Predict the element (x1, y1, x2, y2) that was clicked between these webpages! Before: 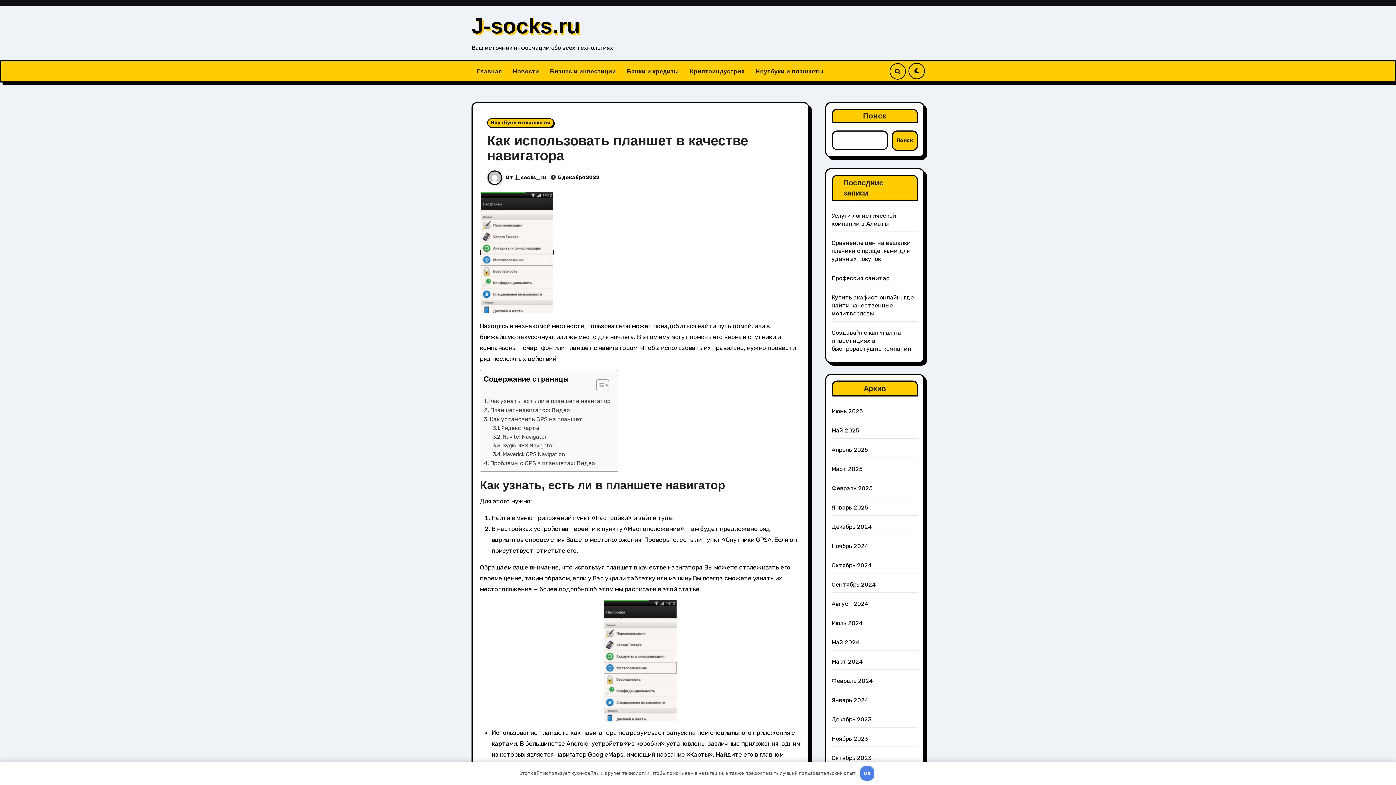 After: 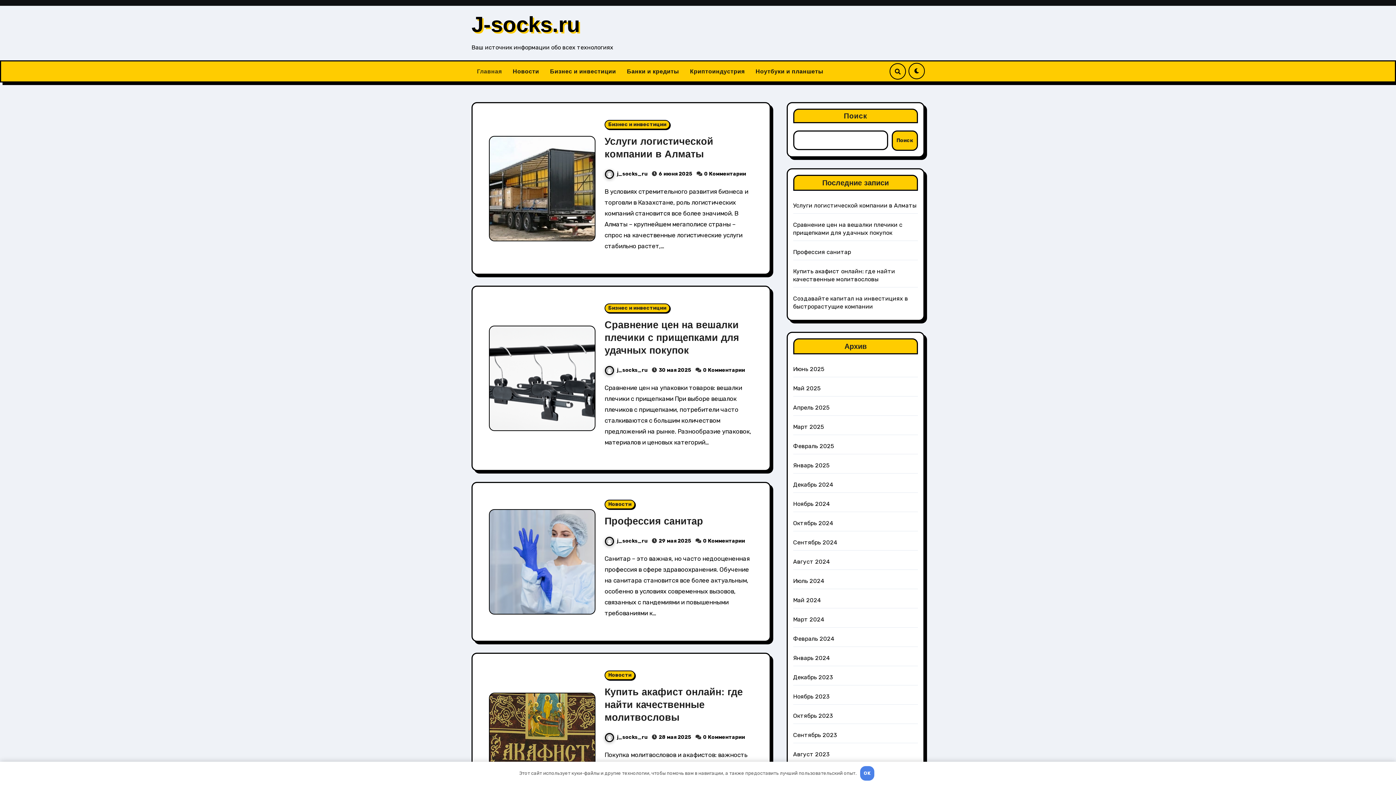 Action: label: Сентябрь 2024 bbox: (831, 581, 876, 588)